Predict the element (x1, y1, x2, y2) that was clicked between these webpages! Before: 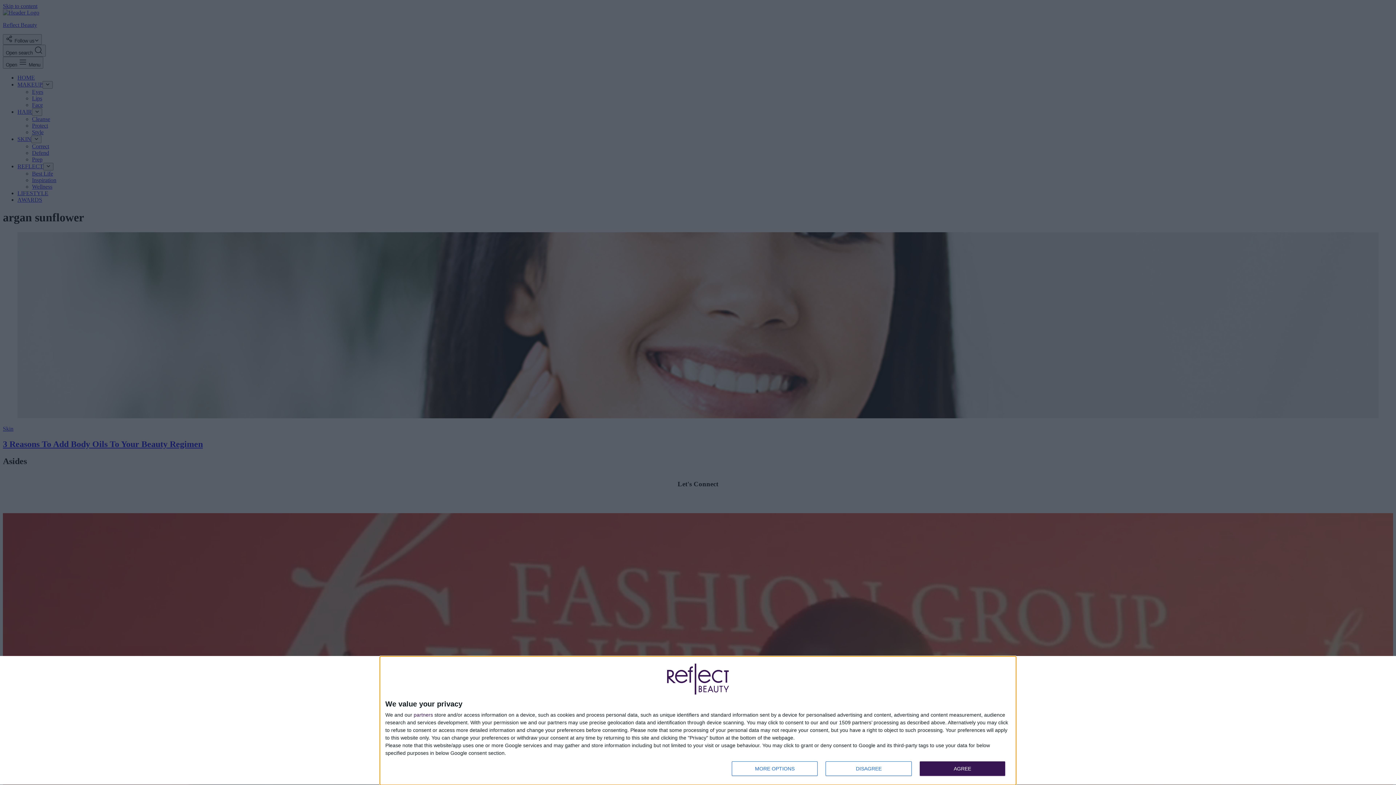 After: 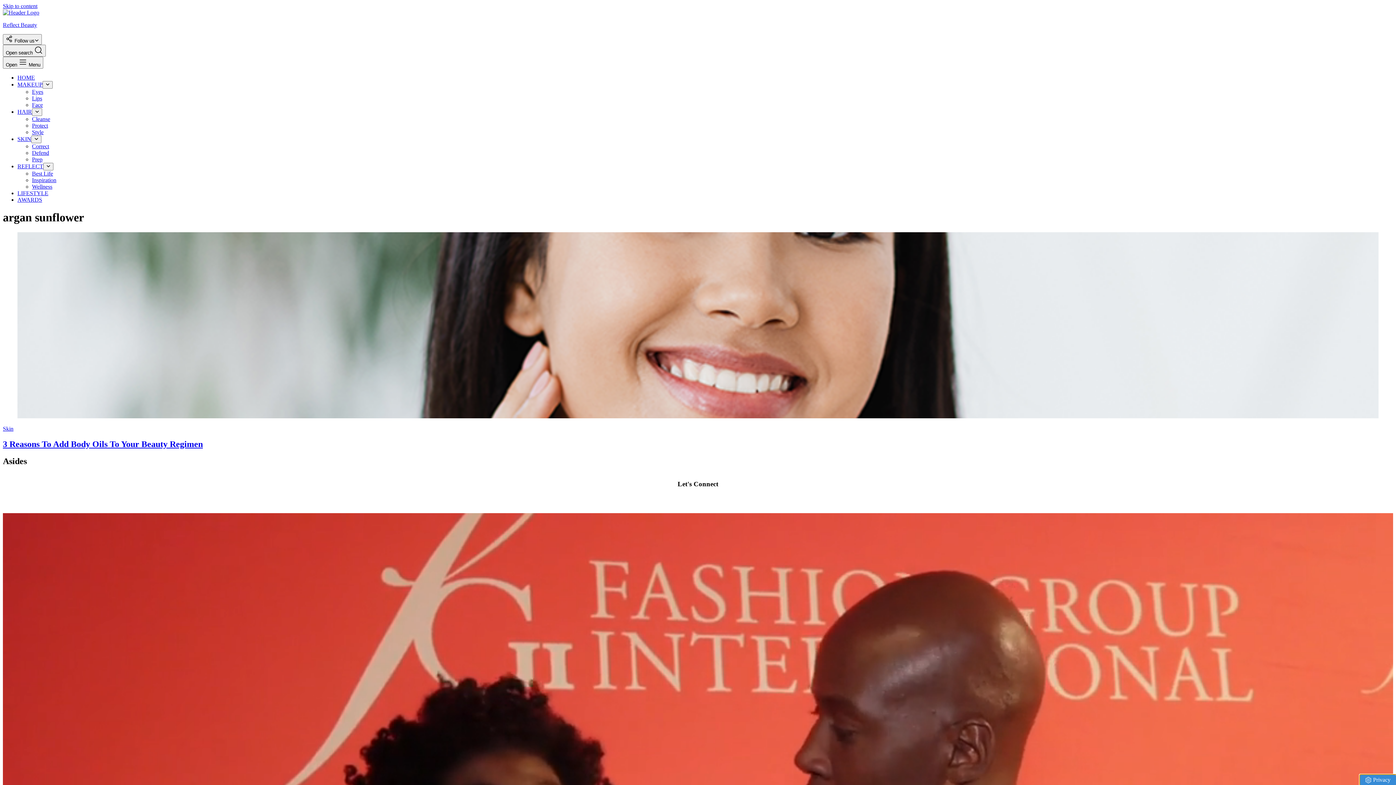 Action: bbox: (825, 761, 911, 776) label: DISAGREE